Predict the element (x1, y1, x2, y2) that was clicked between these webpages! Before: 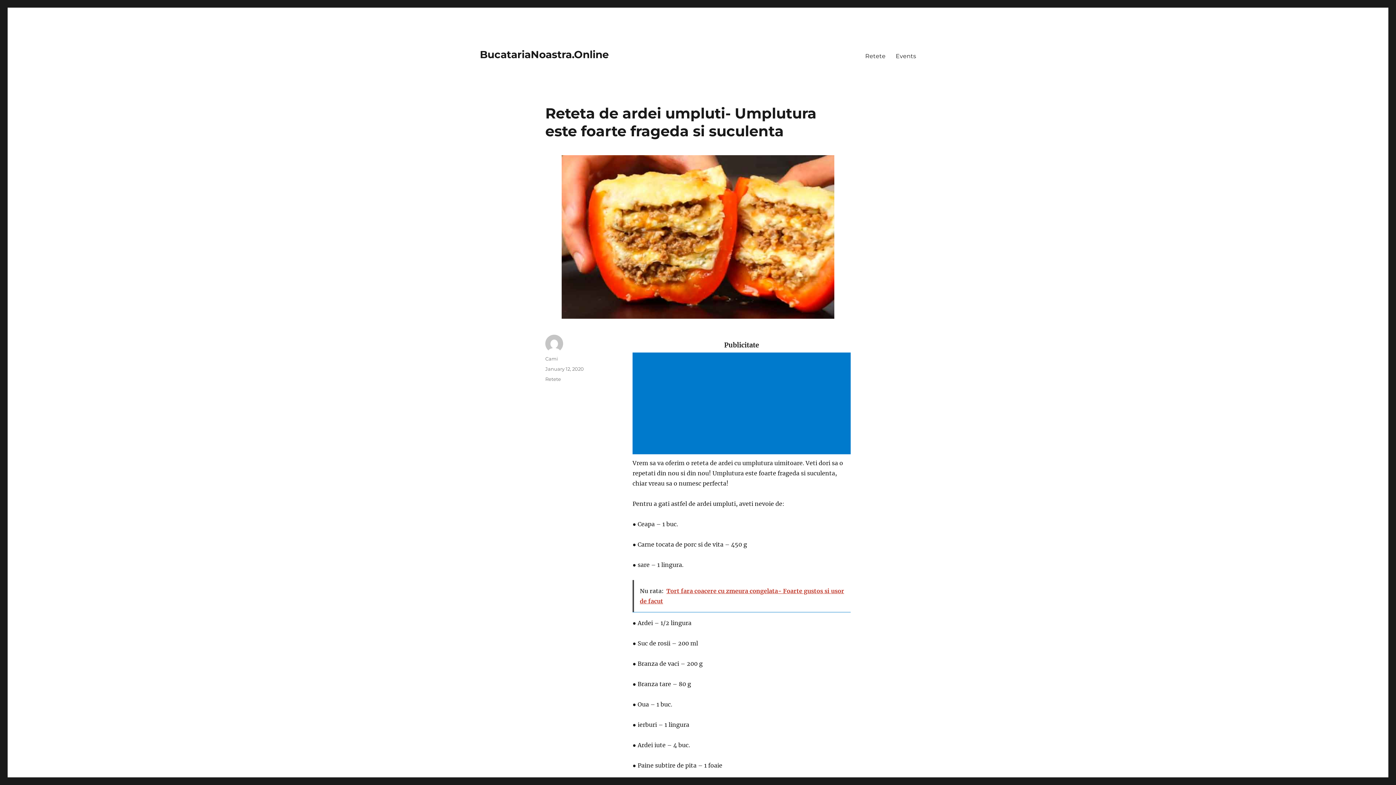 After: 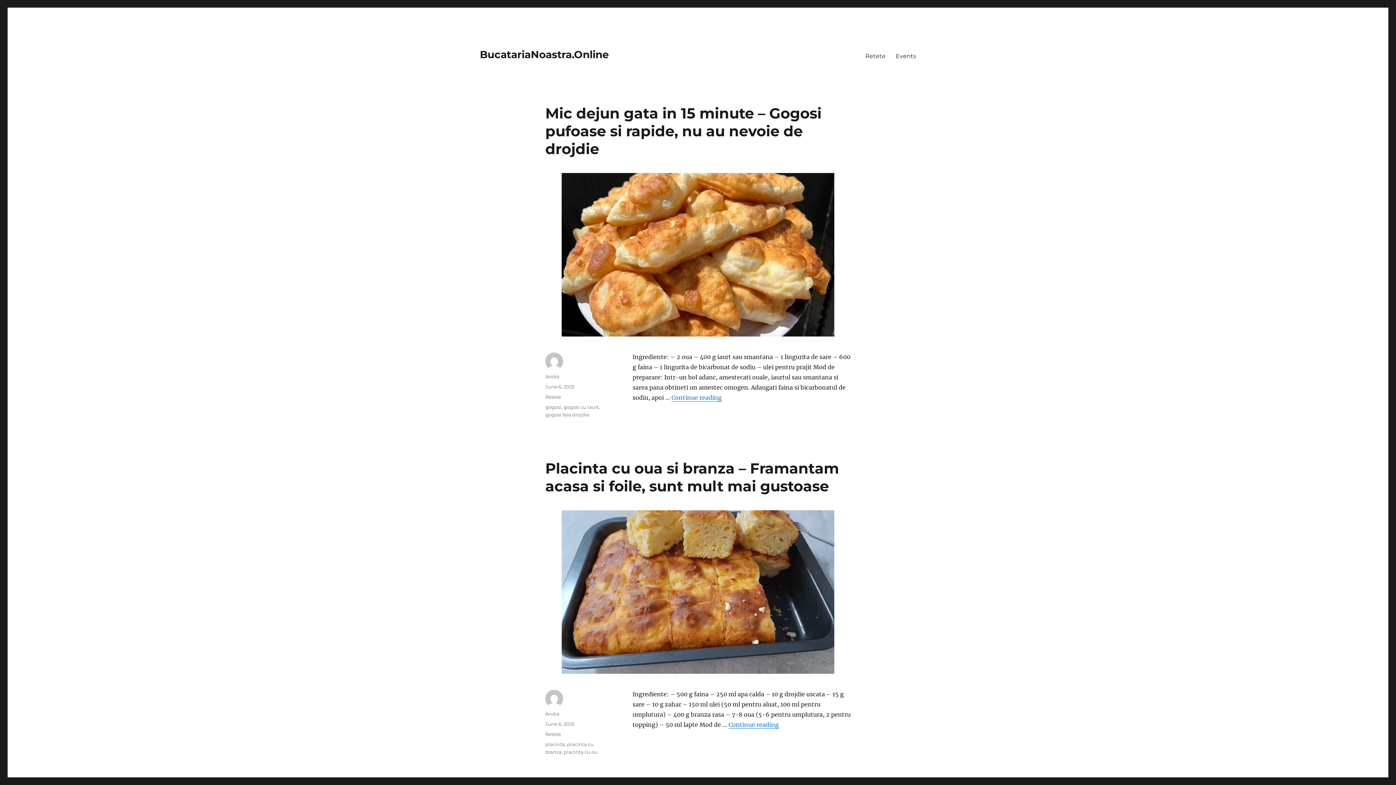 Action: label: BucatariaNoastra.Online bbox: (480, 48, 609, 60)